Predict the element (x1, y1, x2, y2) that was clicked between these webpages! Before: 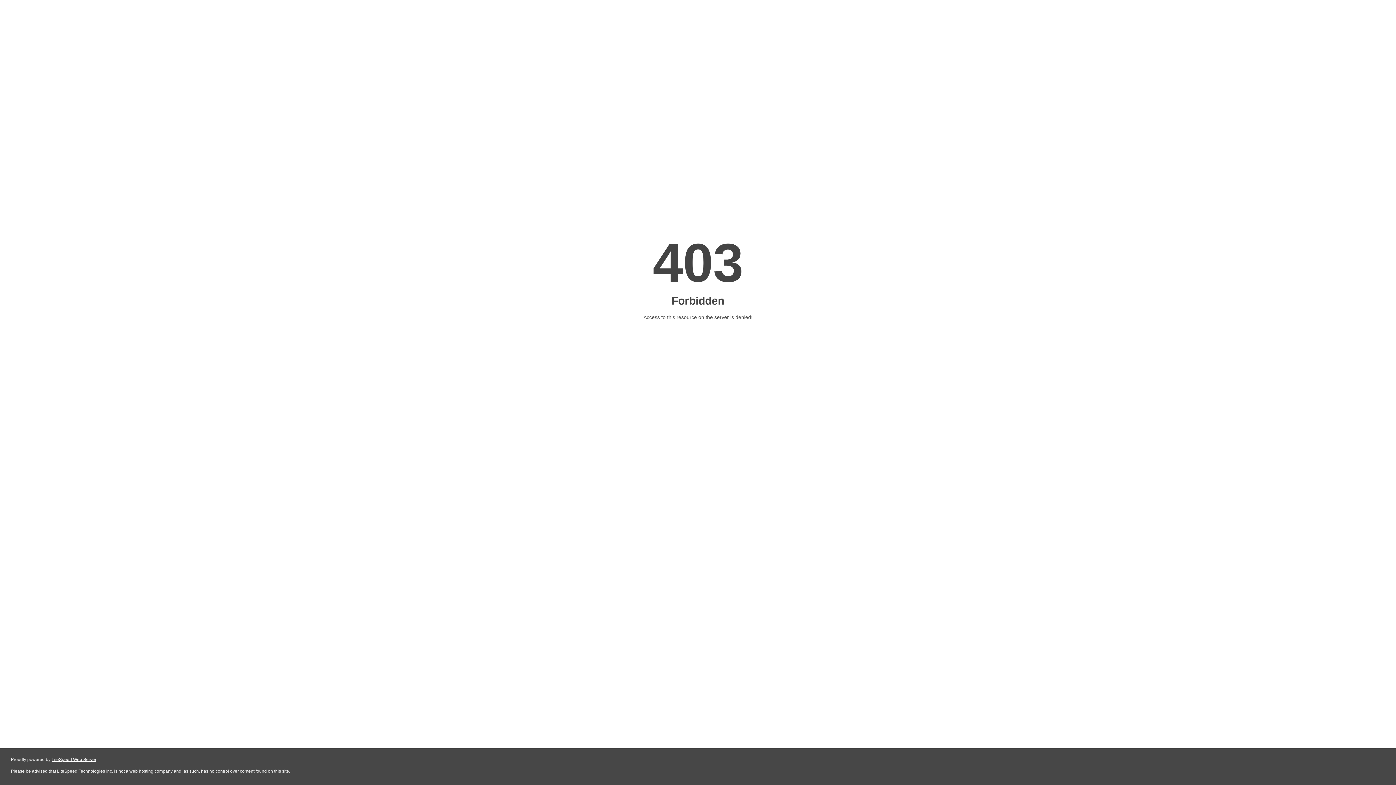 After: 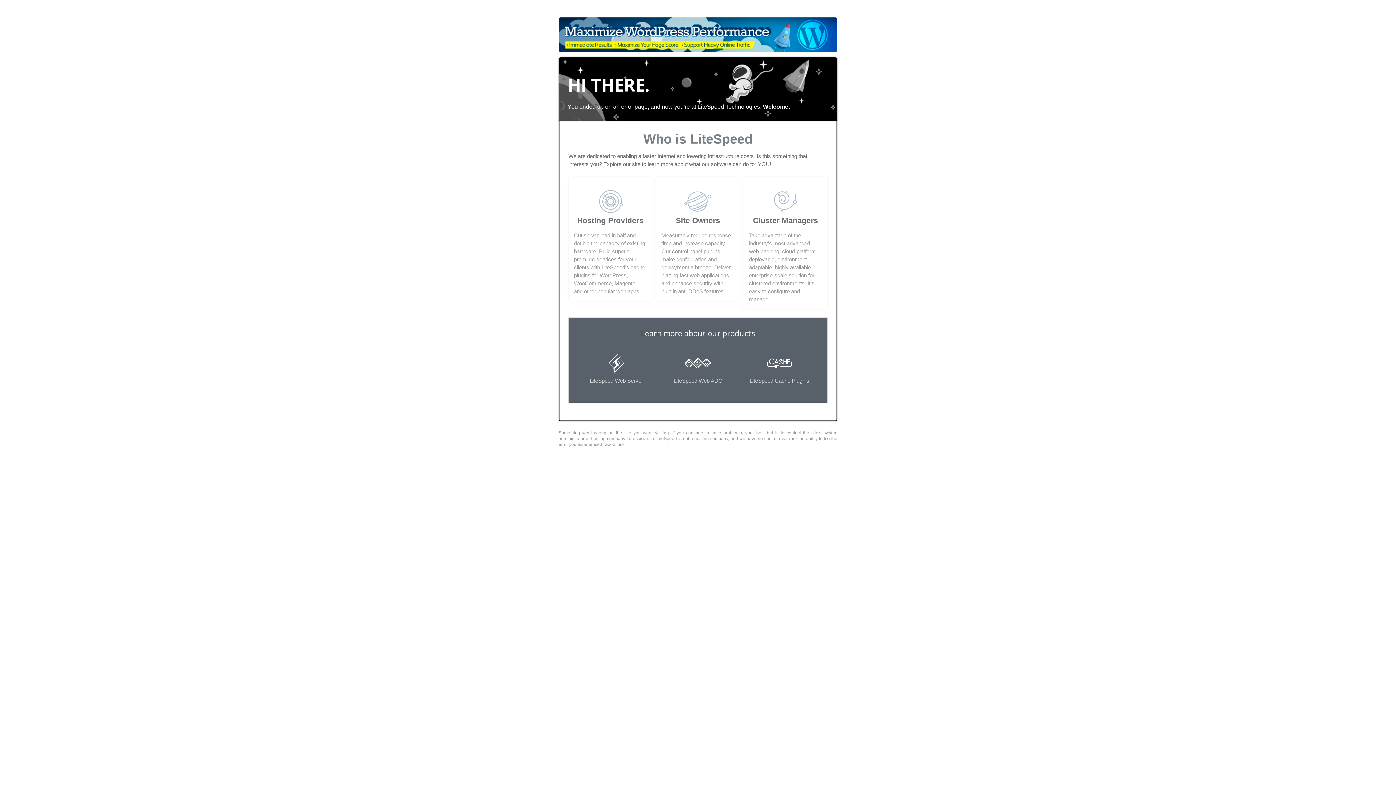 Action: label: LiteSpeed Web Server bbox: (51, 757, 96, 762)